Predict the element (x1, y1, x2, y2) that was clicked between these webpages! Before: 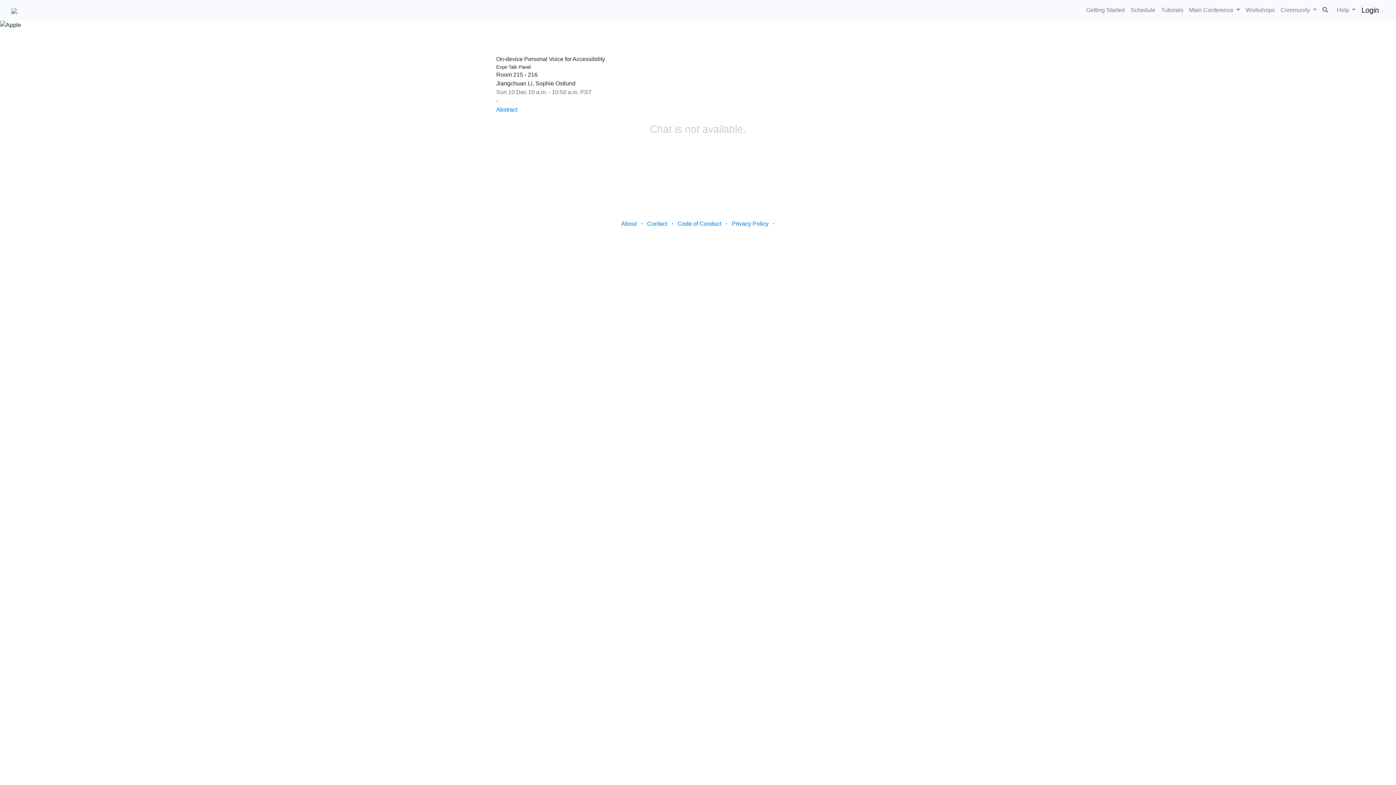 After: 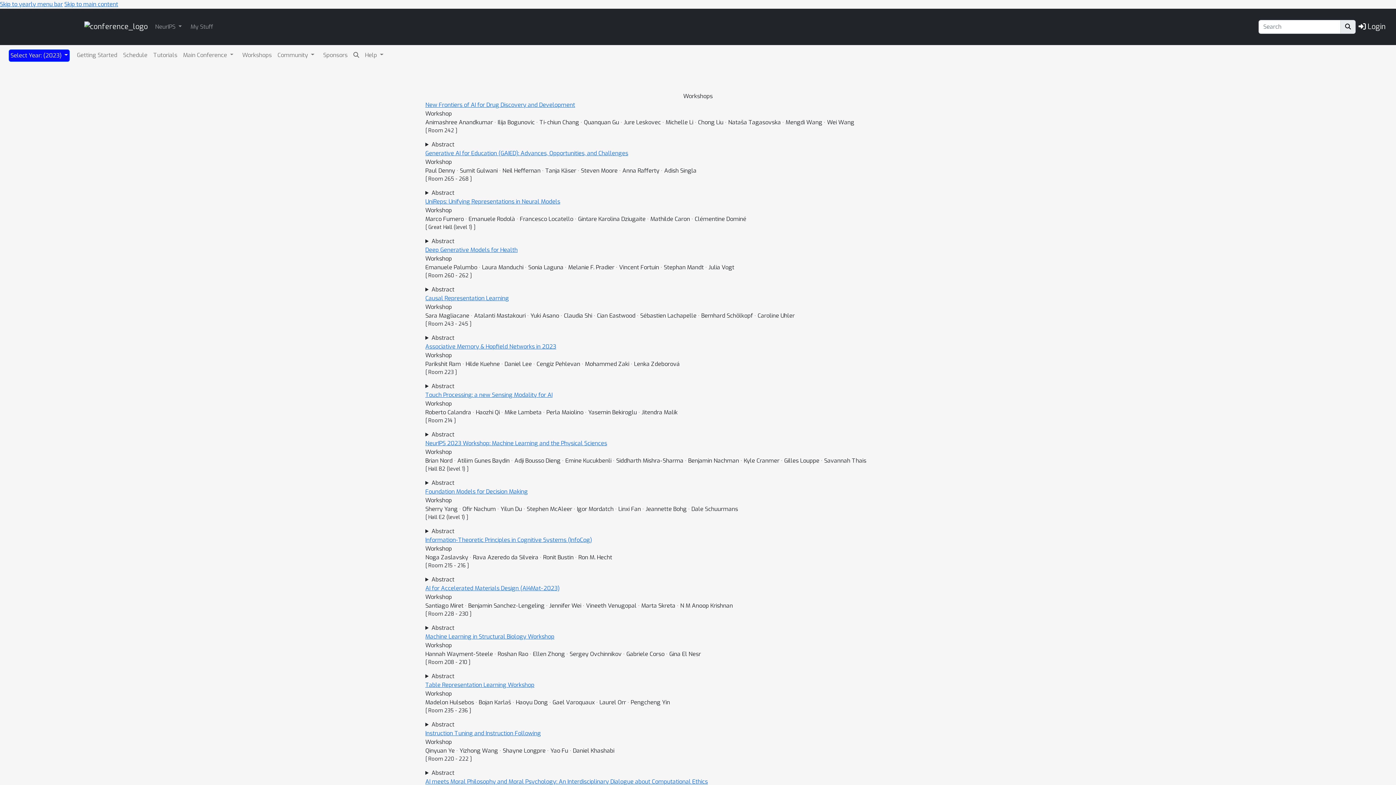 Action: label: Workshops bbox: (1243, 2, 1278, 17)